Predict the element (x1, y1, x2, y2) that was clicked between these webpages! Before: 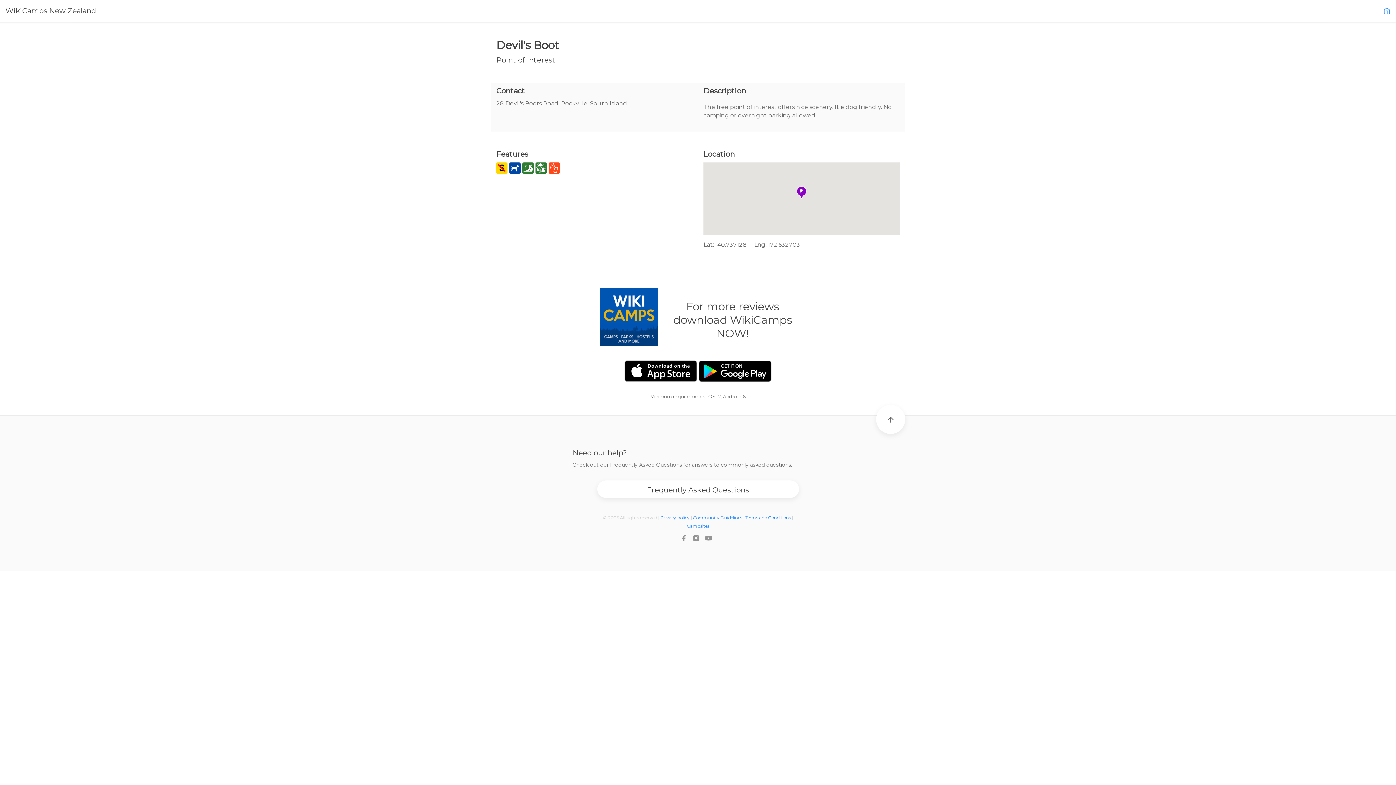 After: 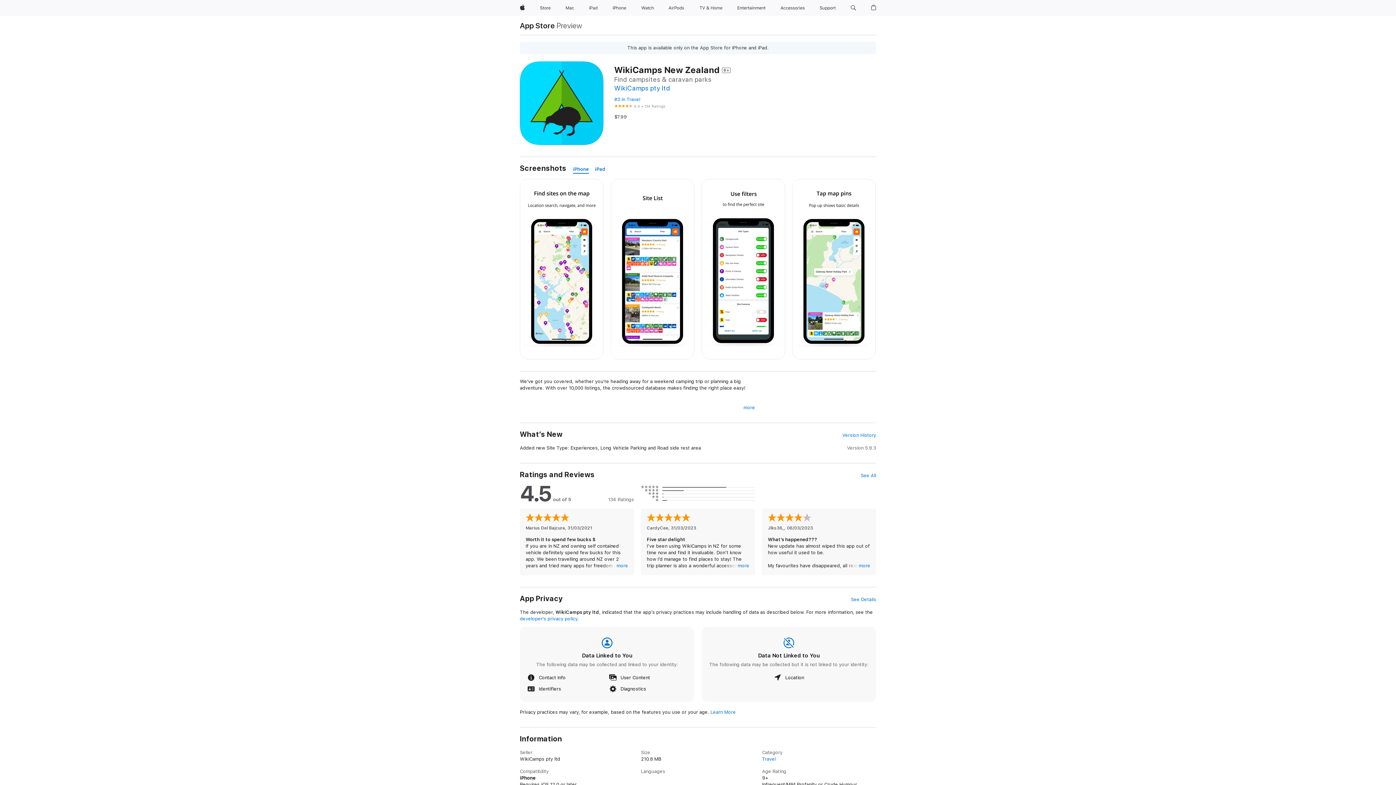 Action: bbox: (624, 360, 697, 382)